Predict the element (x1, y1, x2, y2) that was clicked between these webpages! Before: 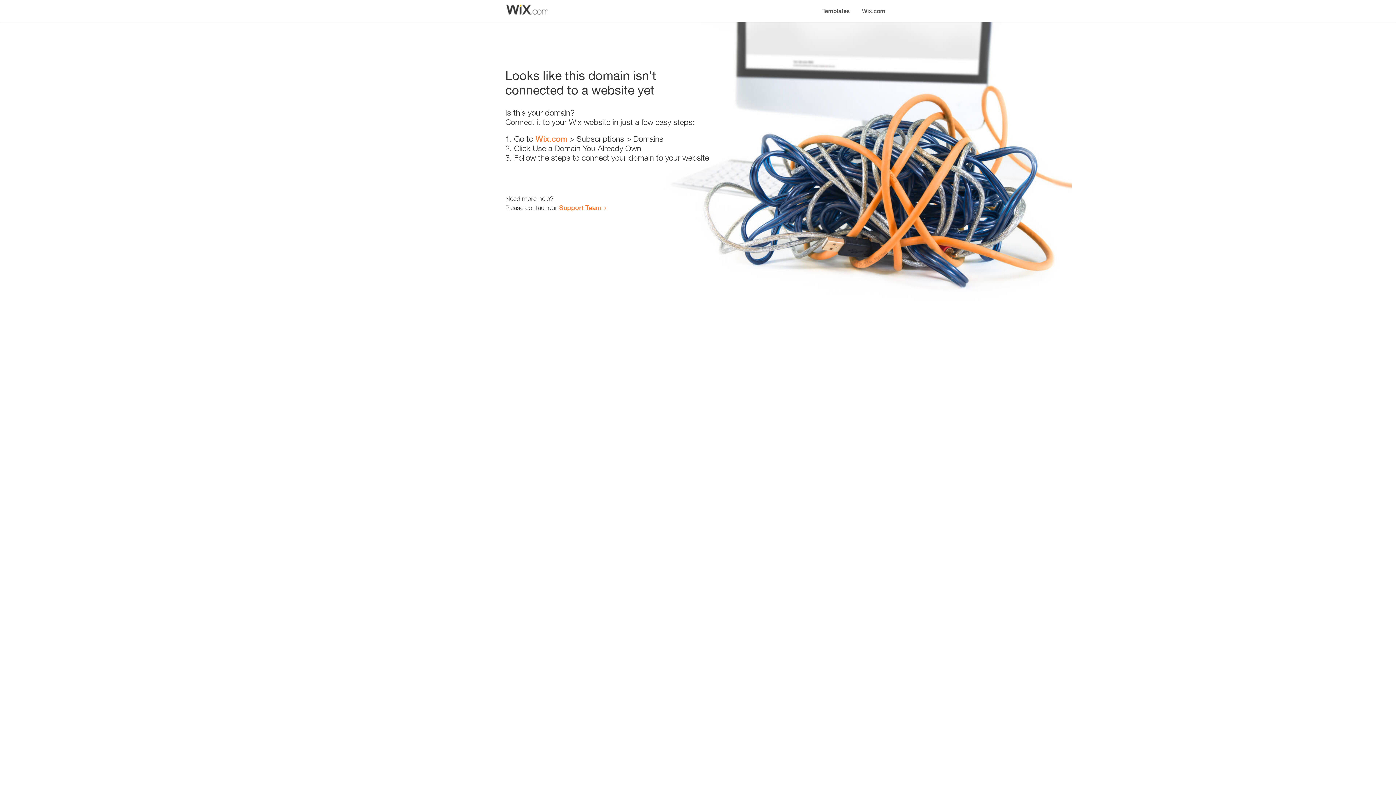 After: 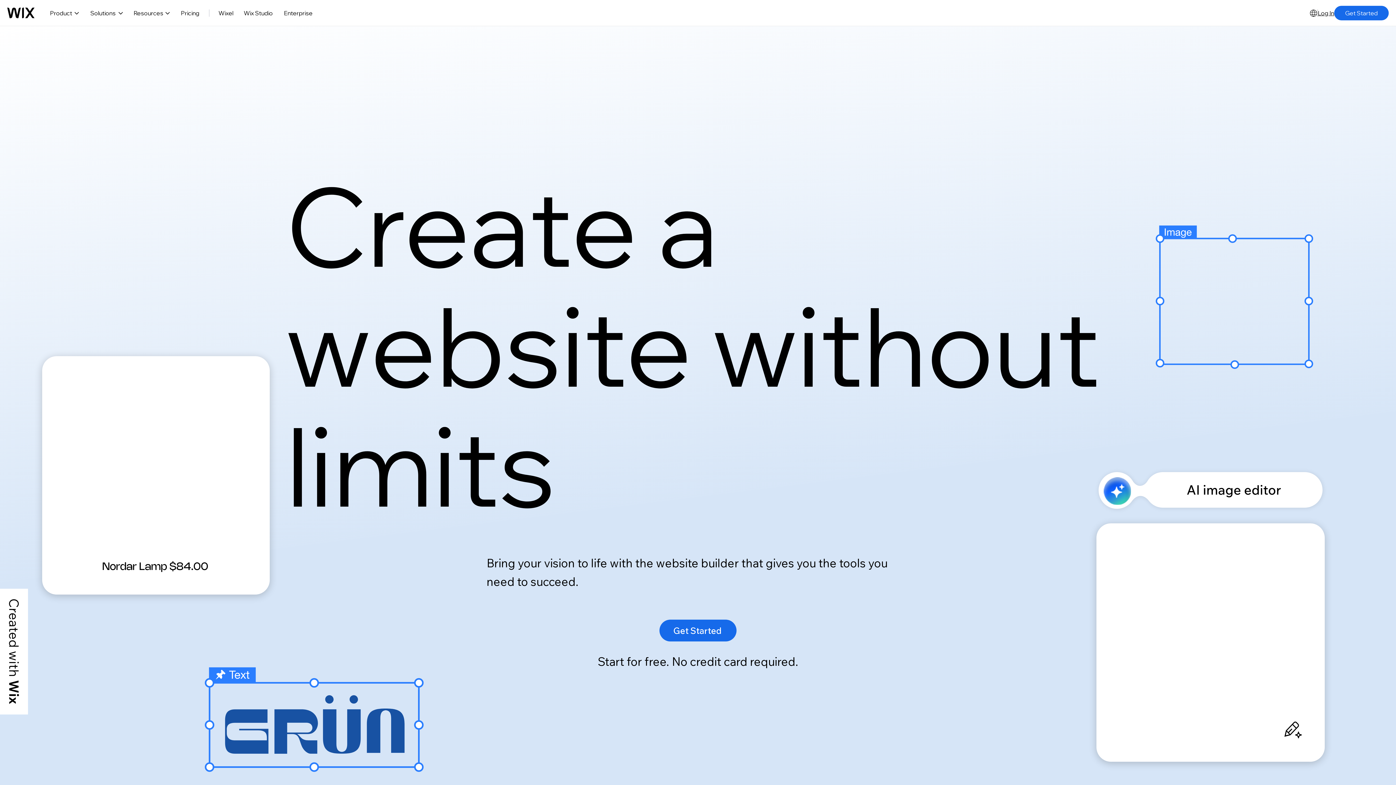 Action: bbox: (856, 0, 890, 14) label: Wix.com